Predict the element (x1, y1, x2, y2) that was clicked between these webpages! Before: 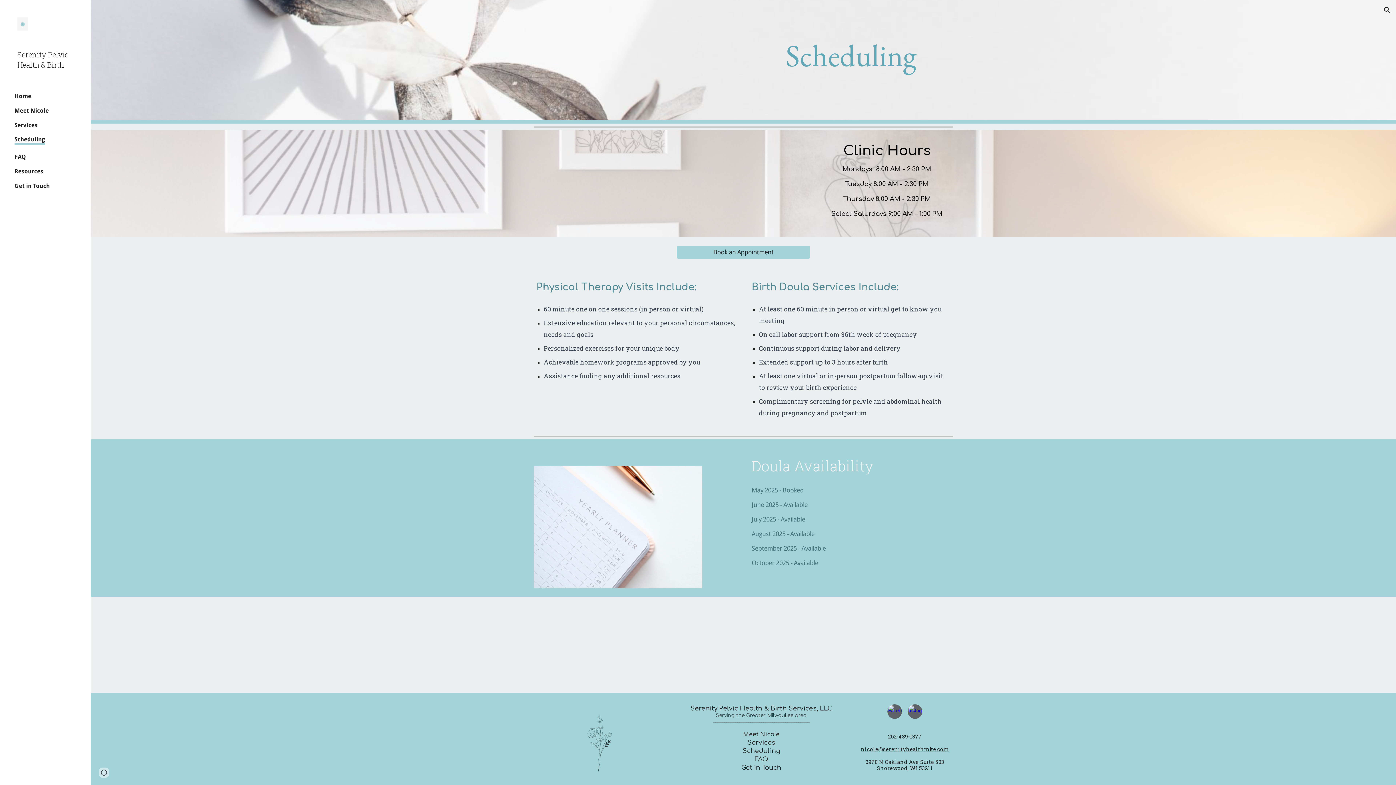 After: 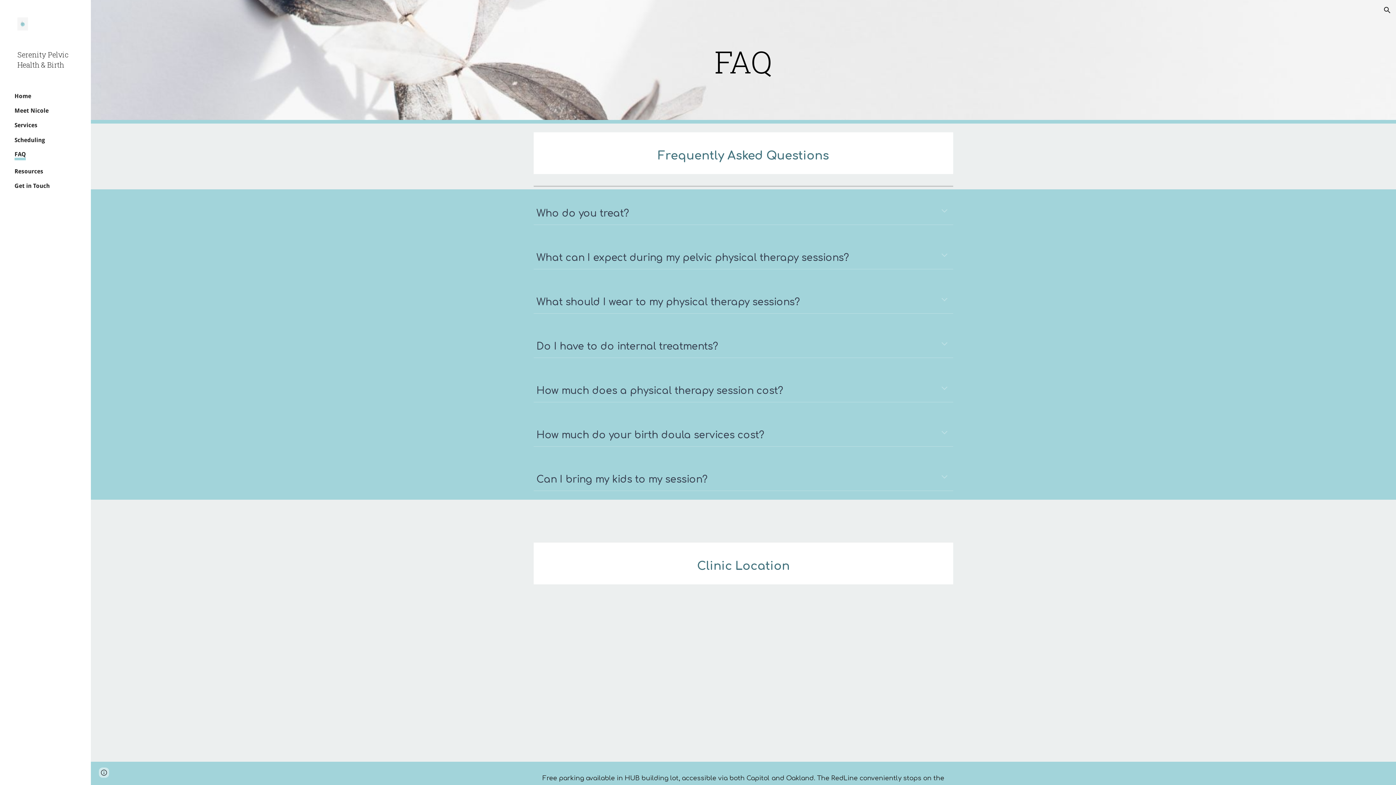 Action: bbox: (14, 153, 25, 160) label: FAQ